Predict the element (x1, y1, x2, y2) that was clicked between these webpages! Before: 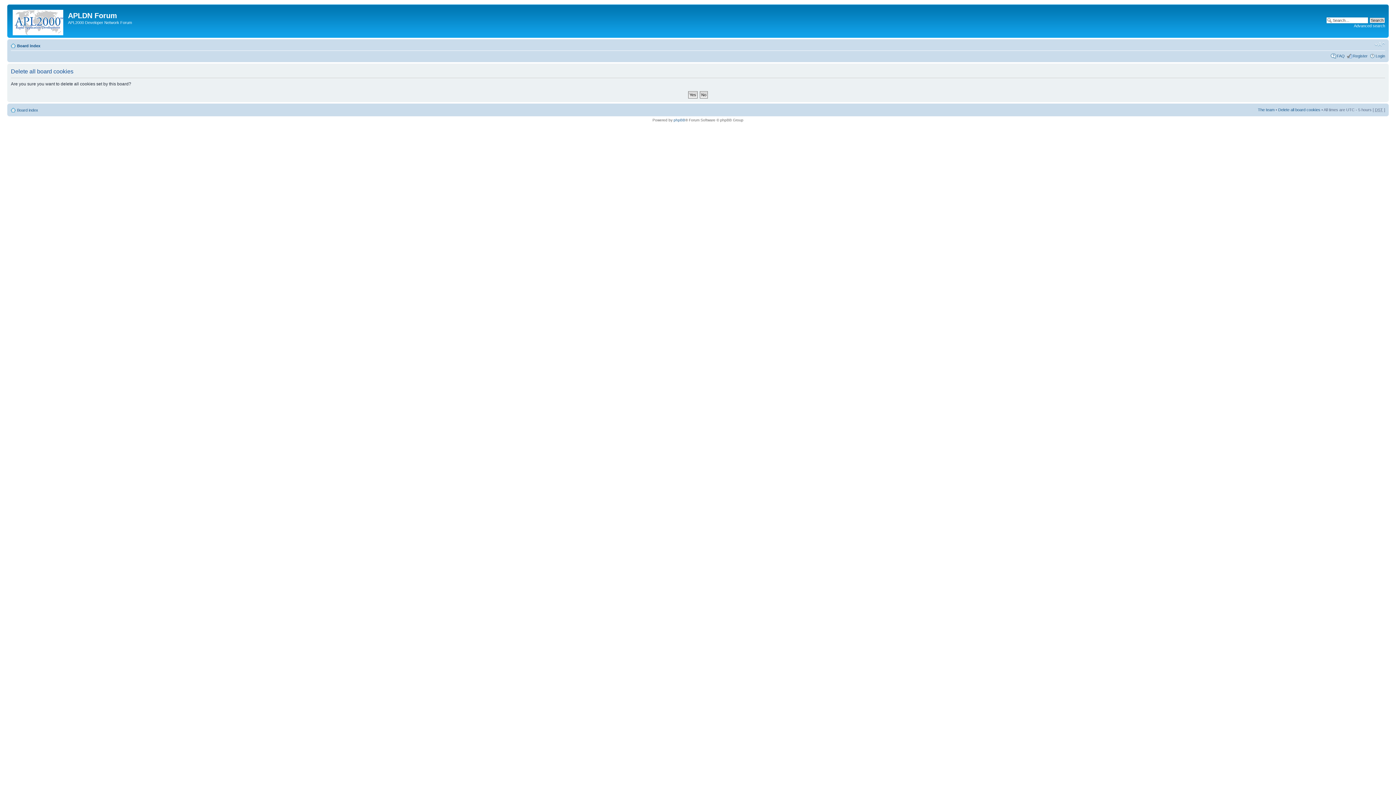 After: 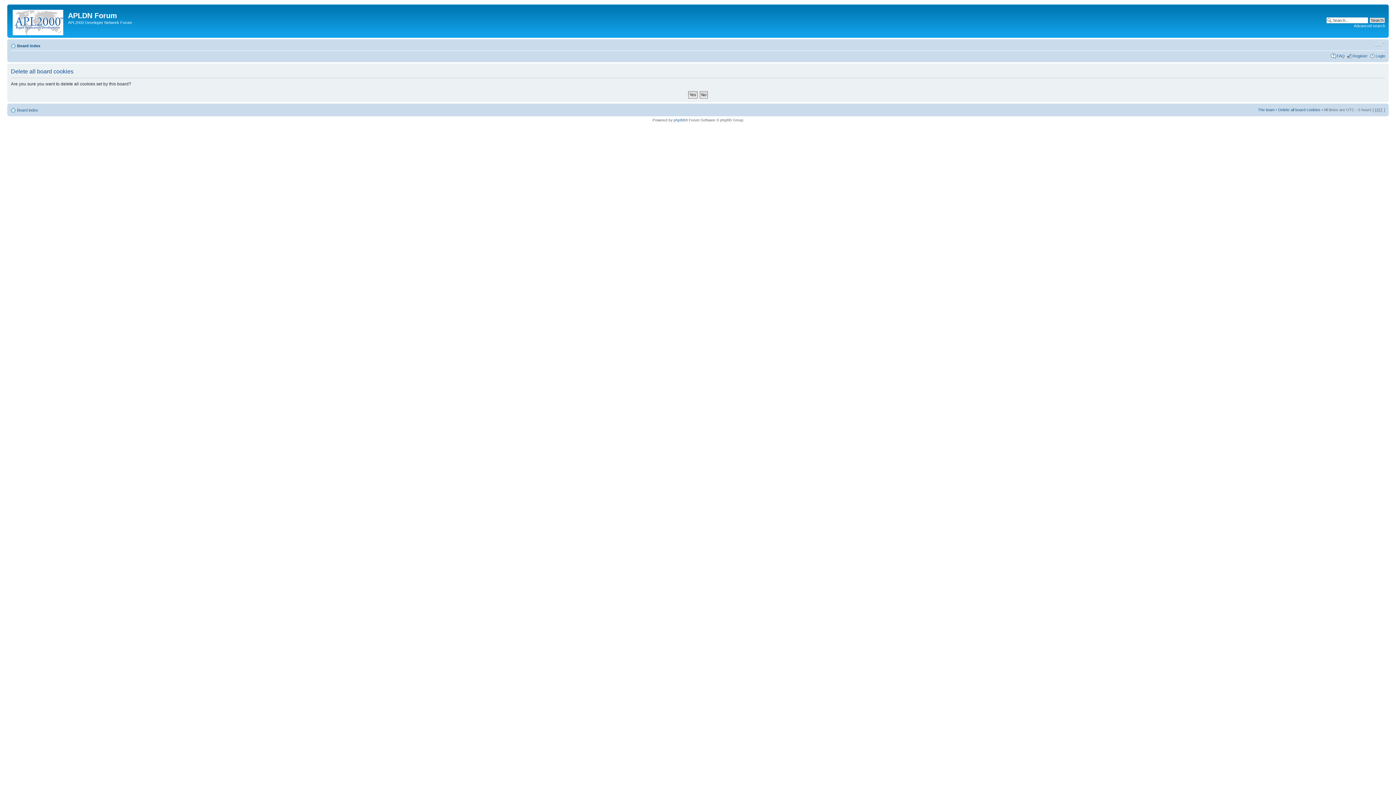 Action: label: Change font size bbox: (1374, 41, 1385, 47)